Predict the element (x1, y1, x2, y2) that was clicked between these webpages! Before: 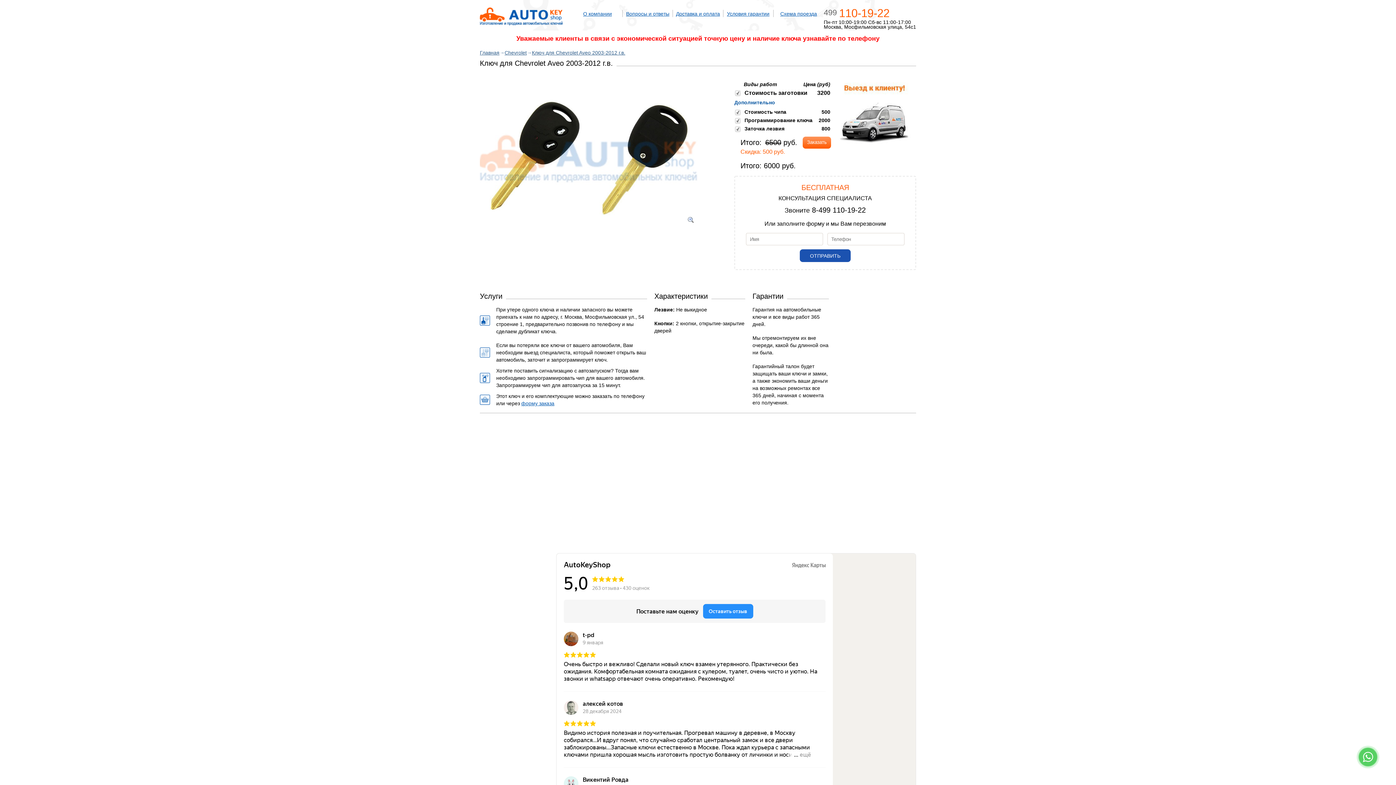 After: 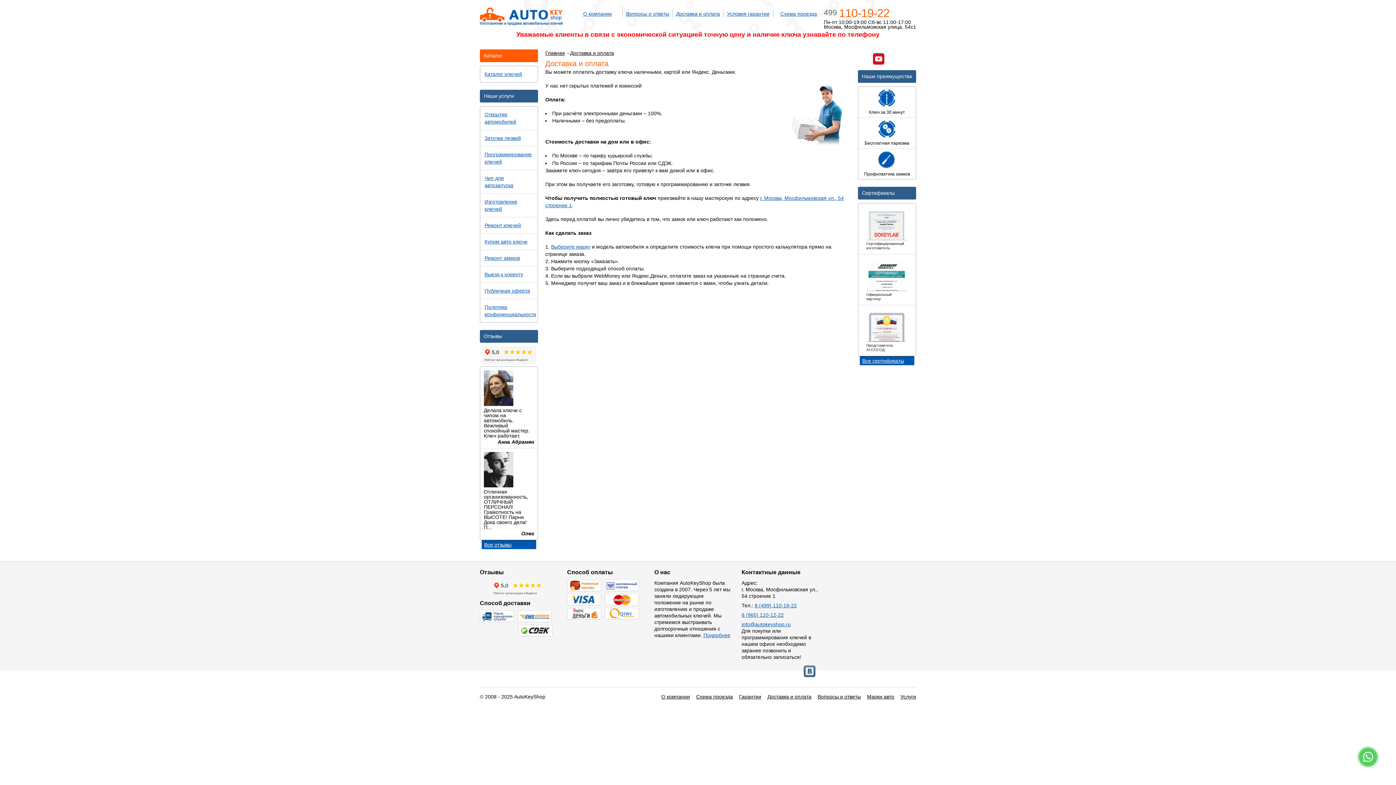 Action: label: Доставка и оплата bbox: (676, 11, 720, 16)